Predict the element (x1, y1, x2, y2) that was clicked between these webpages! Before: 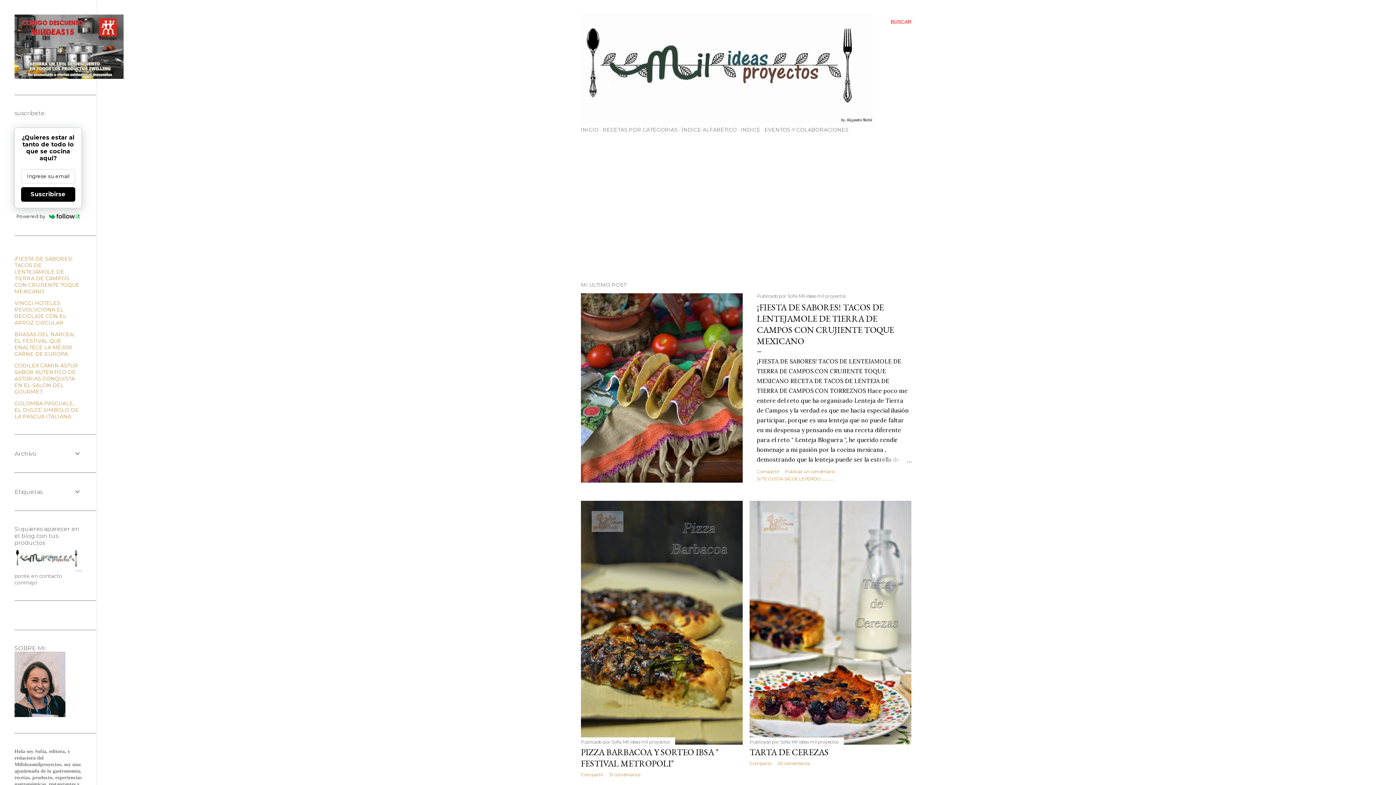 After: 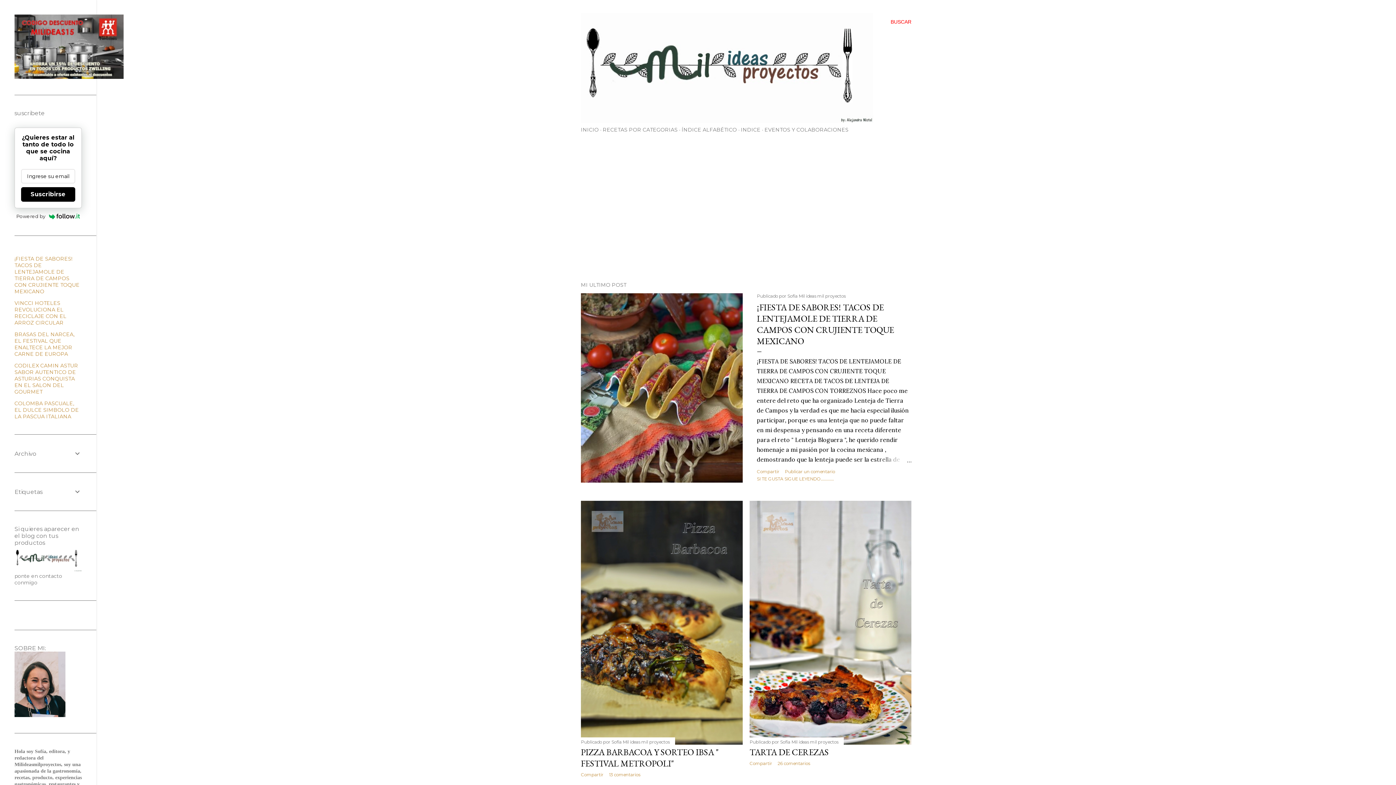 Action: bbox: (14, 255, 79, 294) label: ¡FIESTA DE SABORES! TACOS DE LENTEJAMOLE DE TIERRA DE CAMPOS CON CRUJIENTE TOQUE MEXICANO